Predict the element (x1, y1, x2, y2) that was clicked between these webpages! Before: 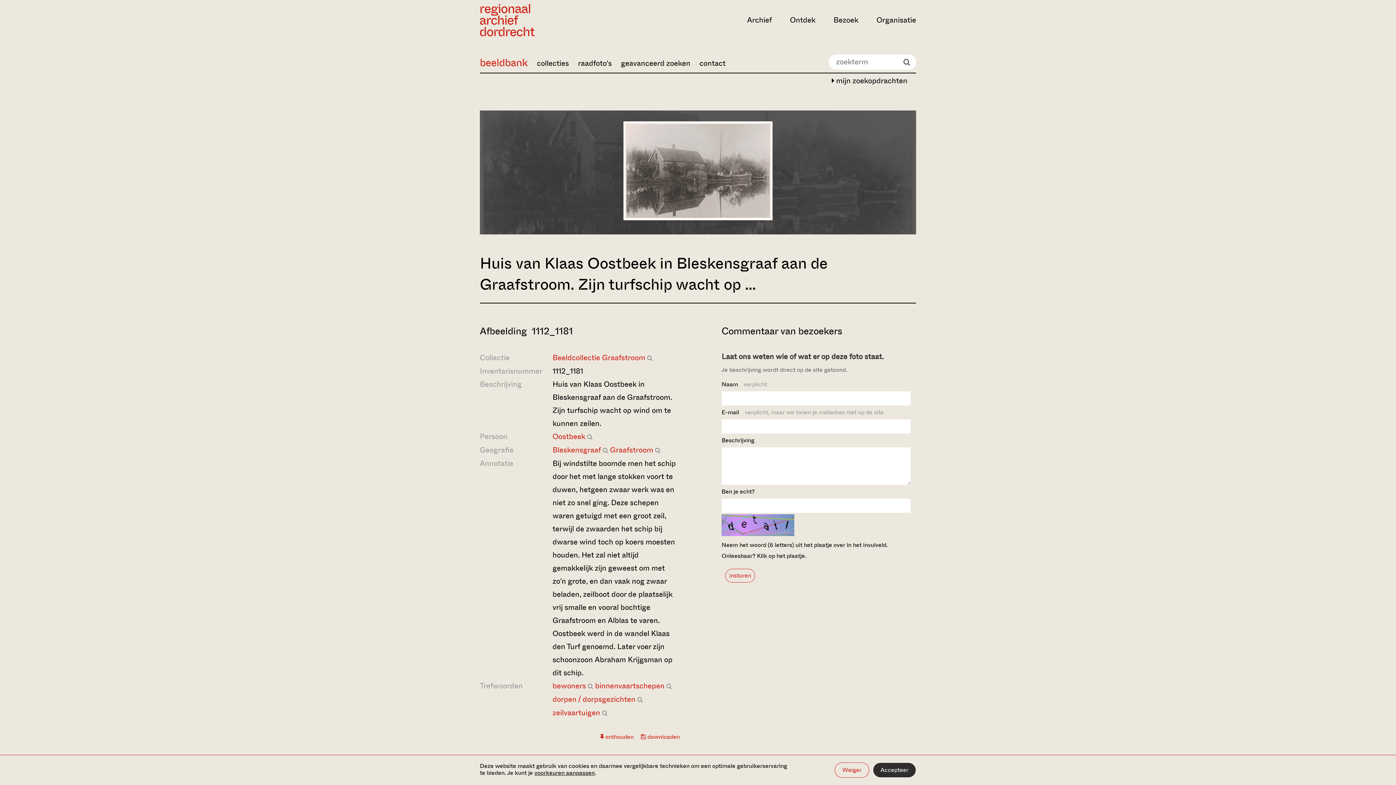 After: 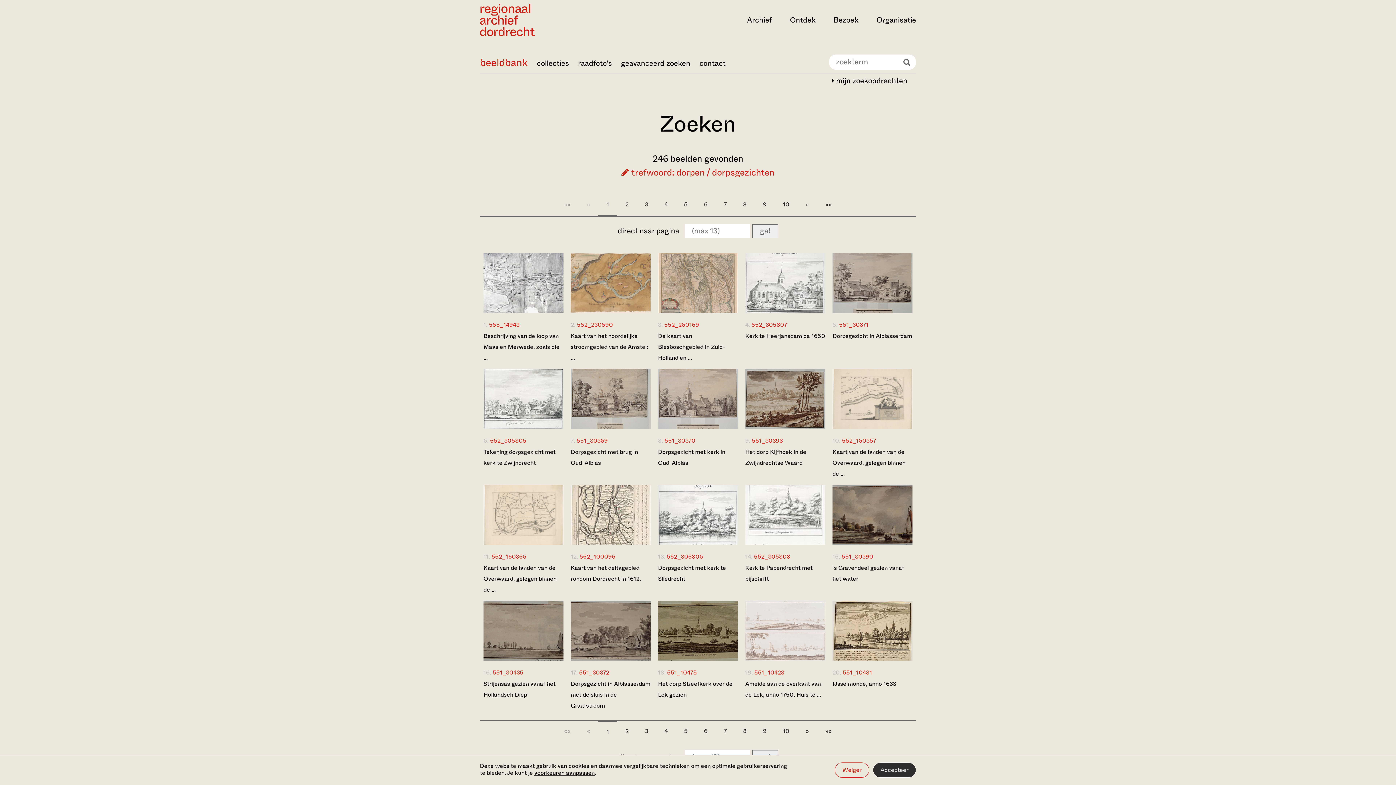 Action: label: dorpen / dorpsgezichten bbox: (552, 694, 642, 705)